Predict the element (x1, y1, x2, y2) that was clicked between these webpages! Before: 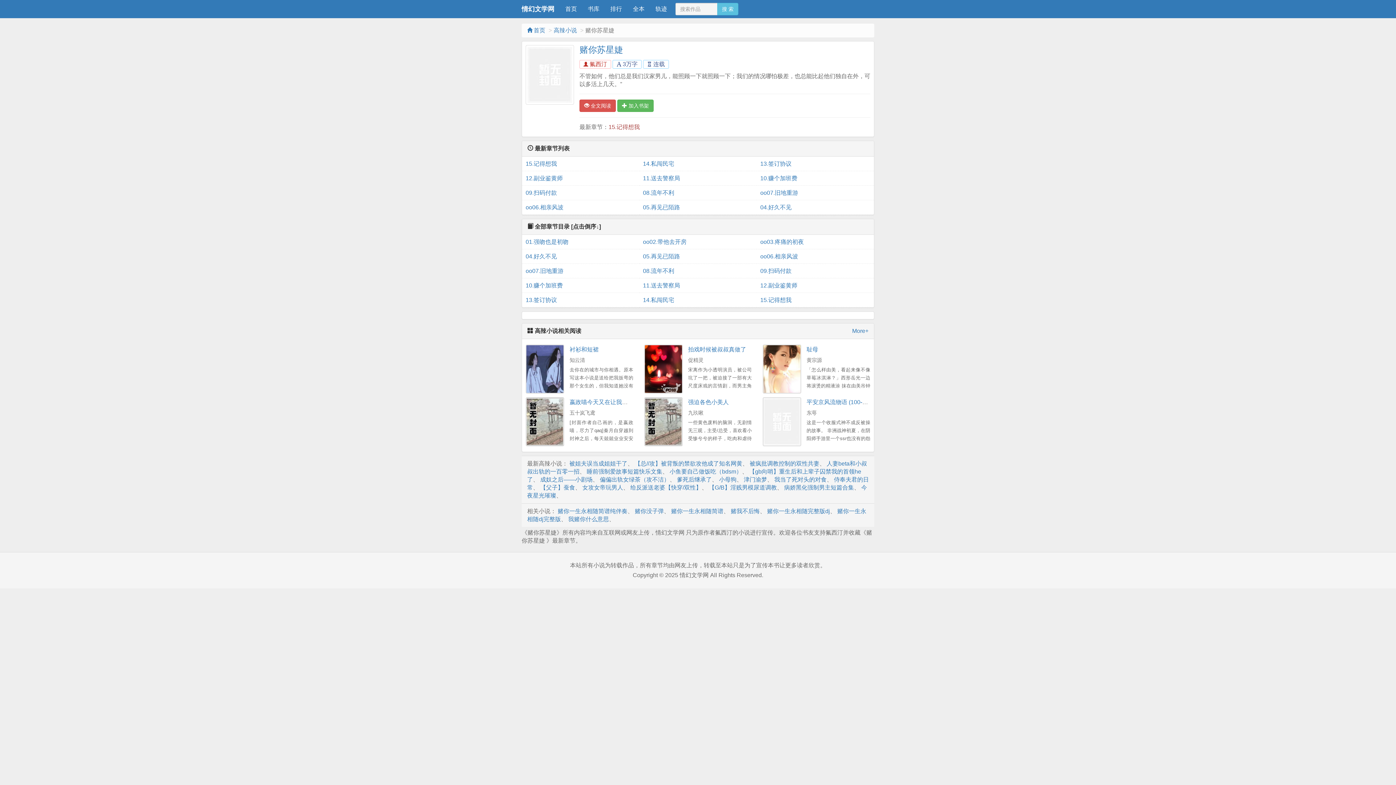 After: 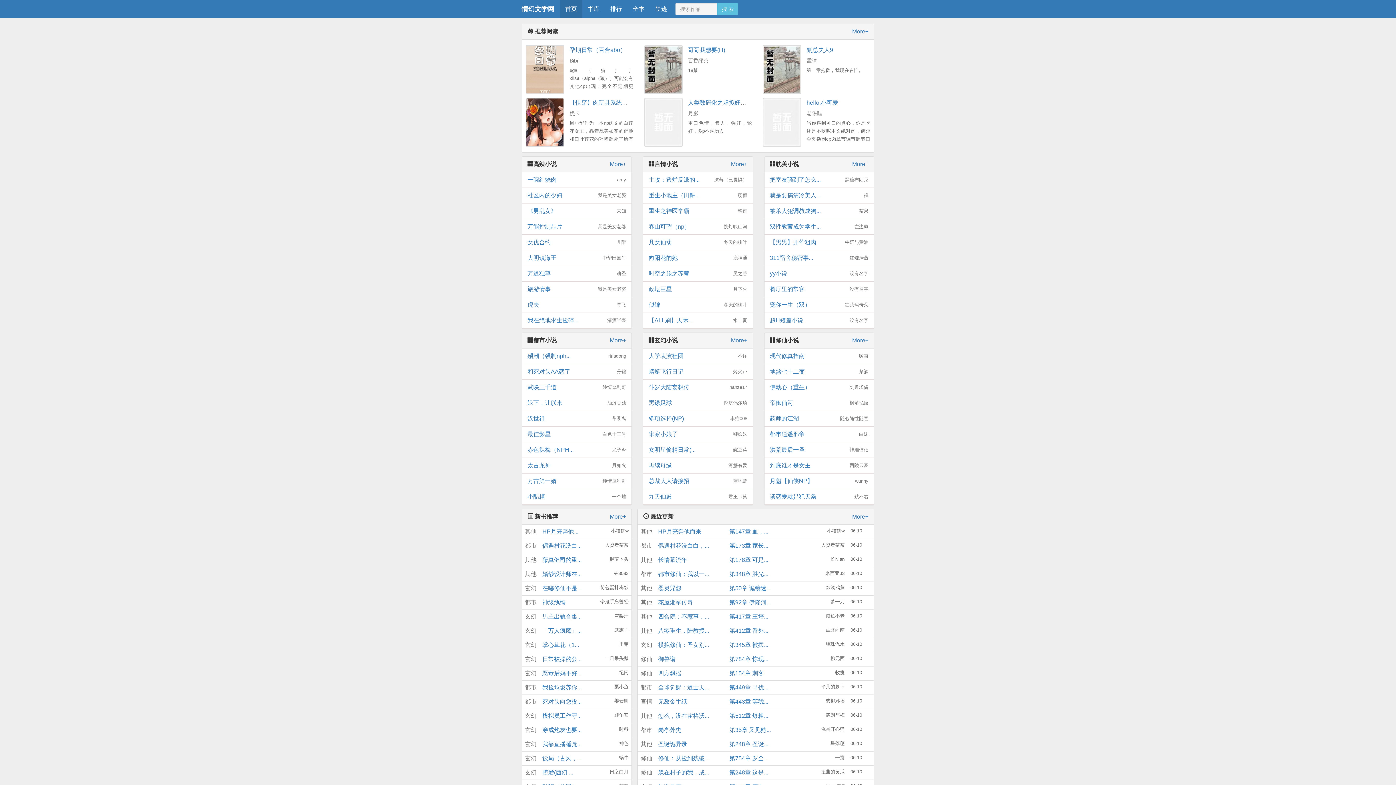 Action: bbox: (516, 0, 560, 18) label: 情幻文学网